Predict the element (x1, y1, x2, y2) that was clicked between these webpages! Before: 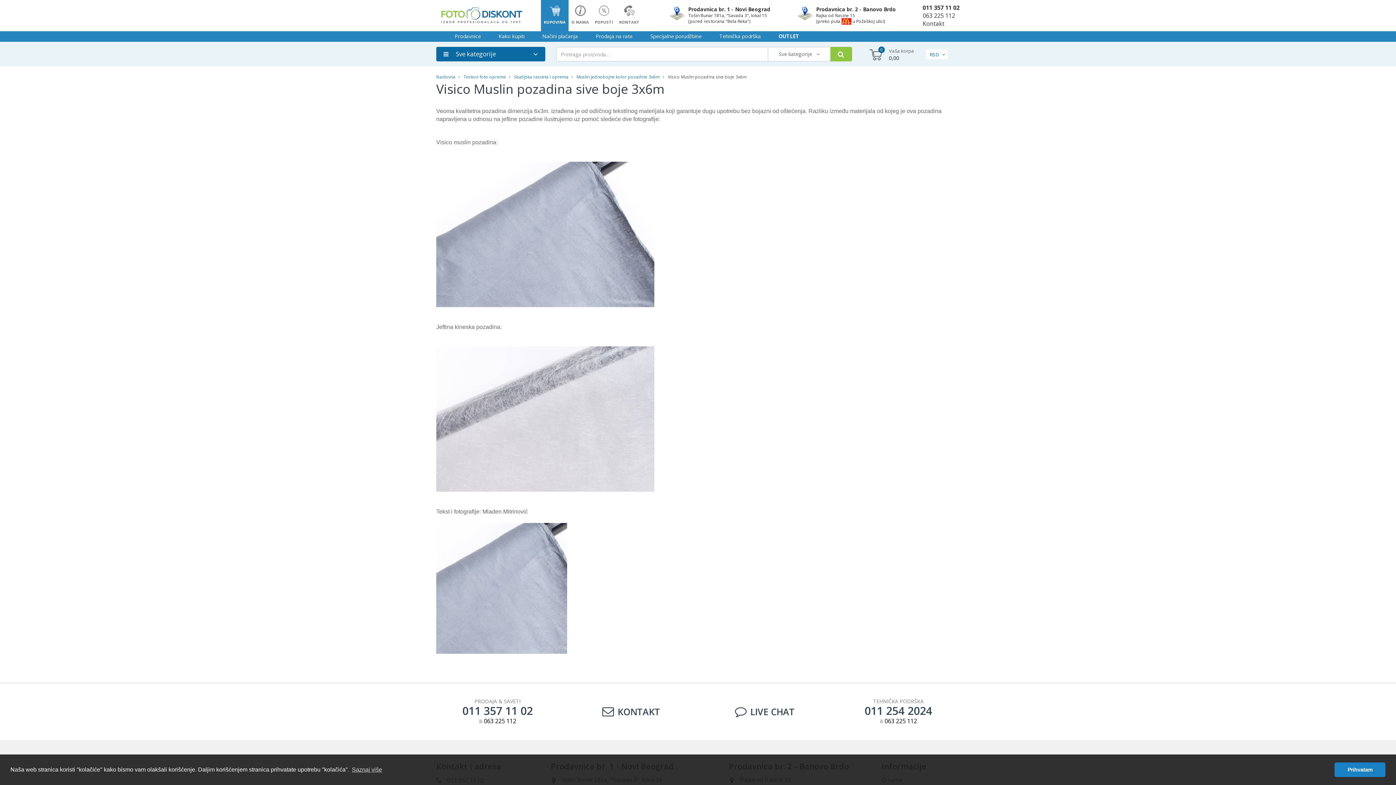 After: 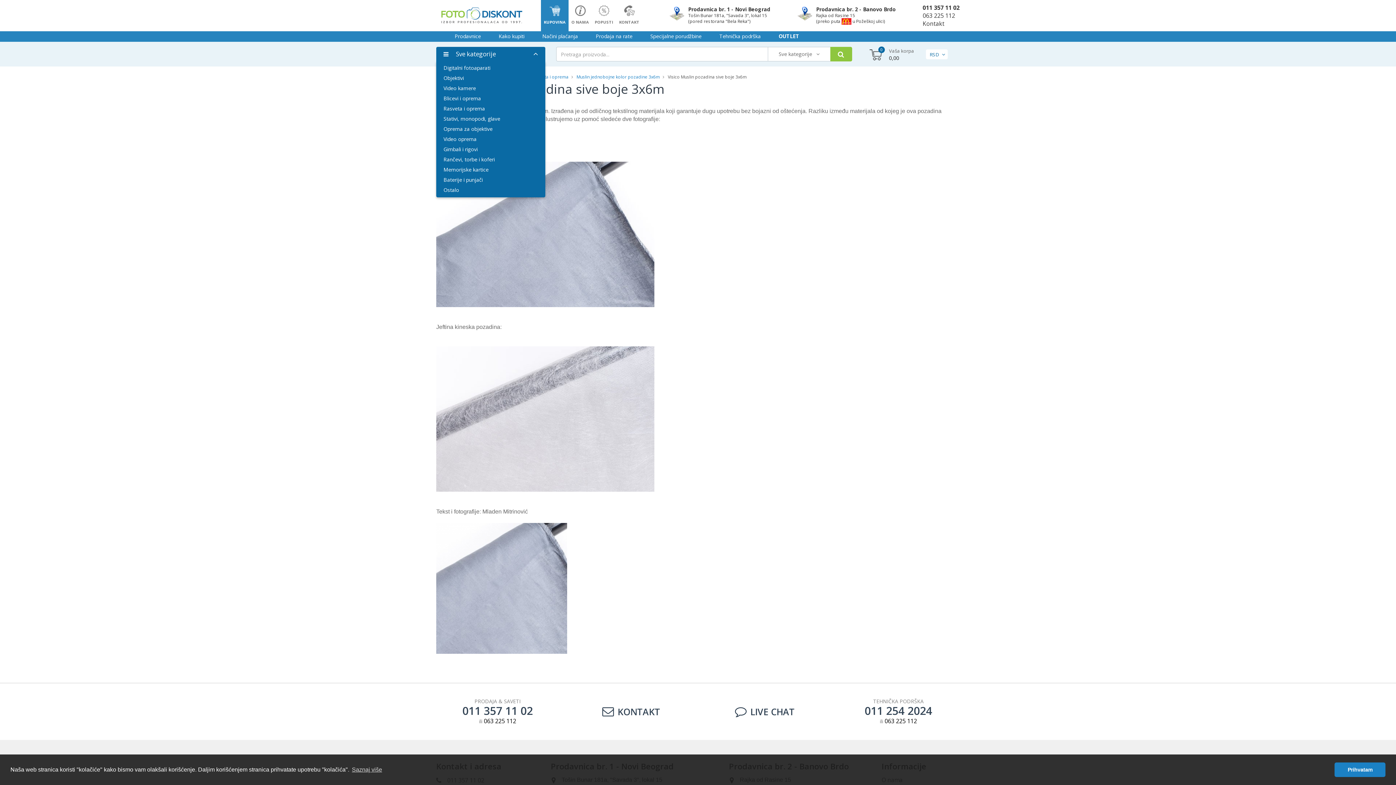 Action: bbox: (436, 46, 545, 61) label: Sve kategorije